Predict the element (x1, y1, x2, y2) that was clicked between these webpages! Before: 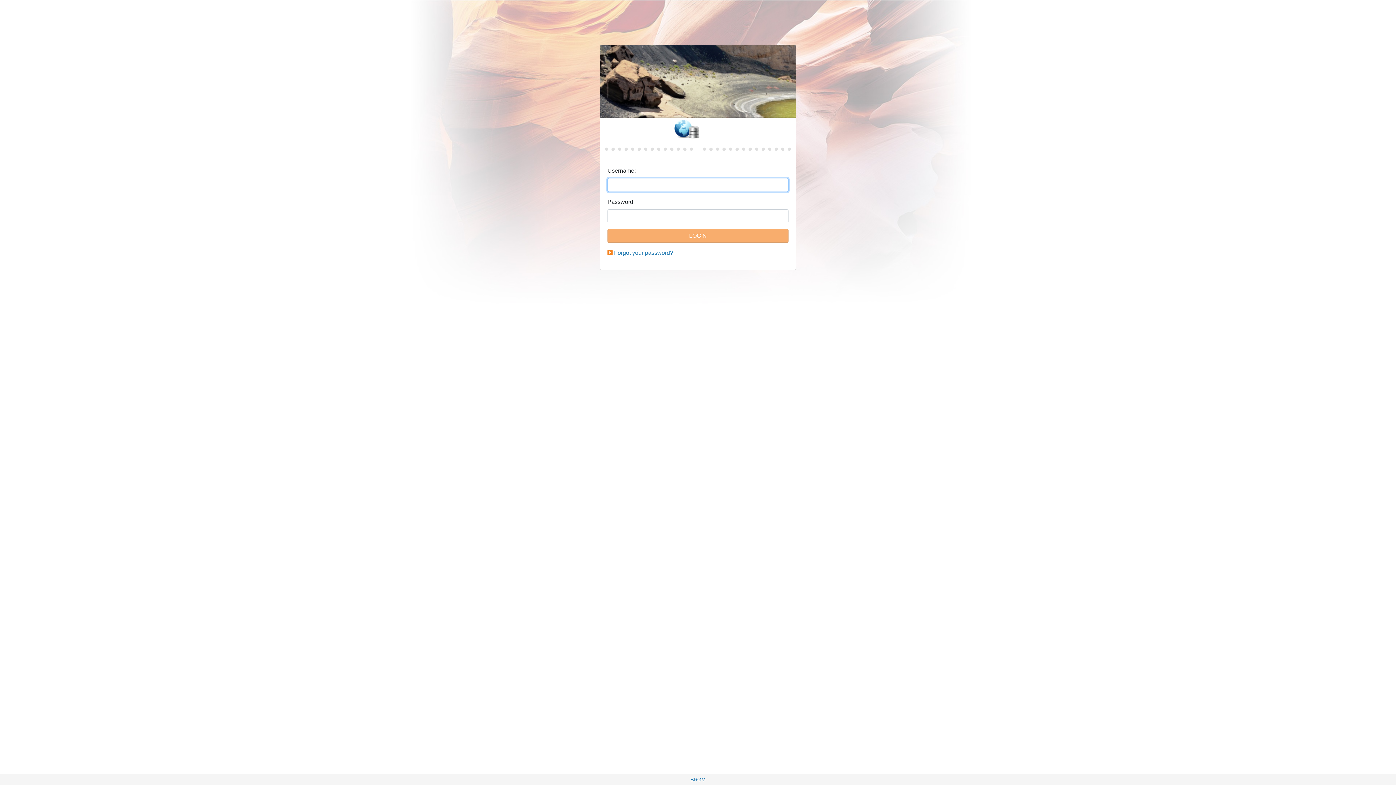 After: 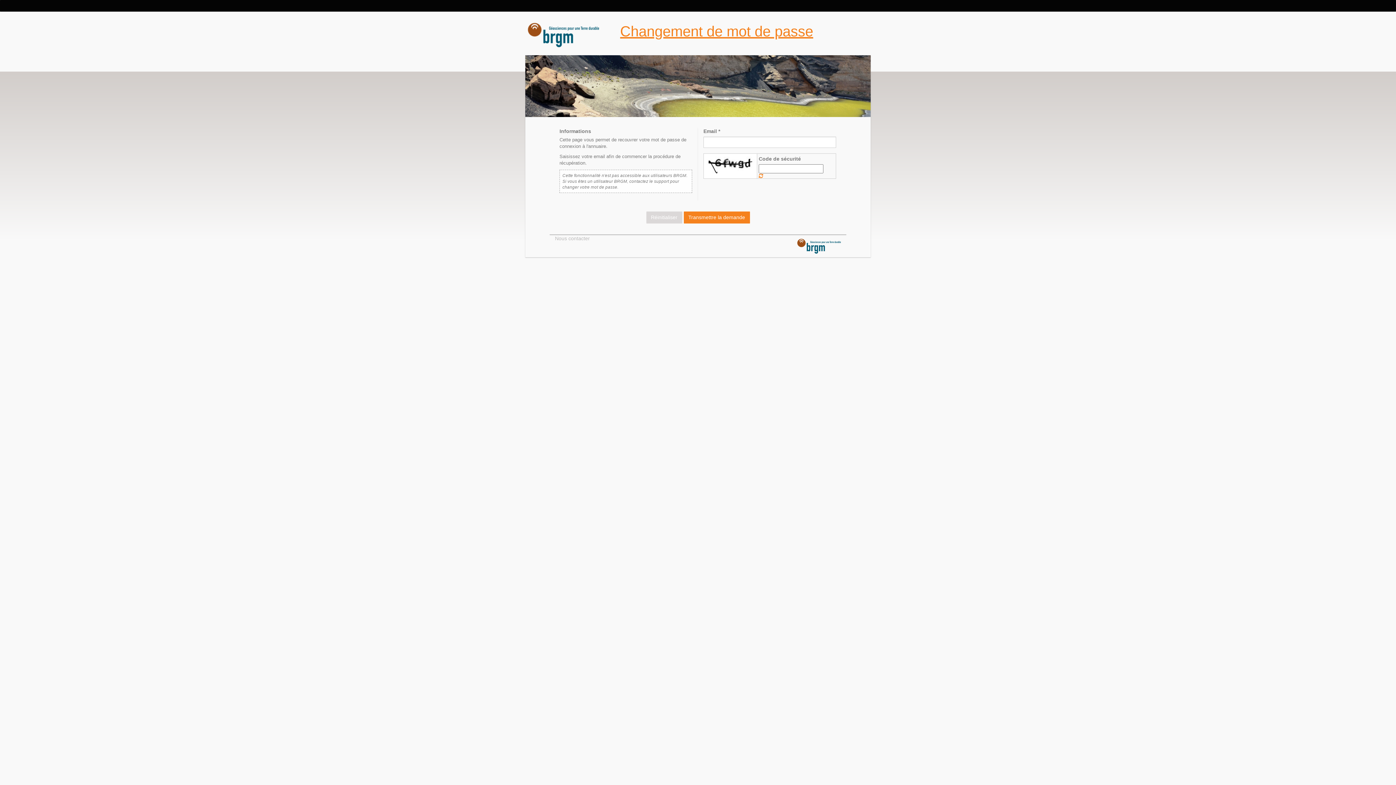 Action: bbox: (614, 249, 673, 256) label: Forgot your password?